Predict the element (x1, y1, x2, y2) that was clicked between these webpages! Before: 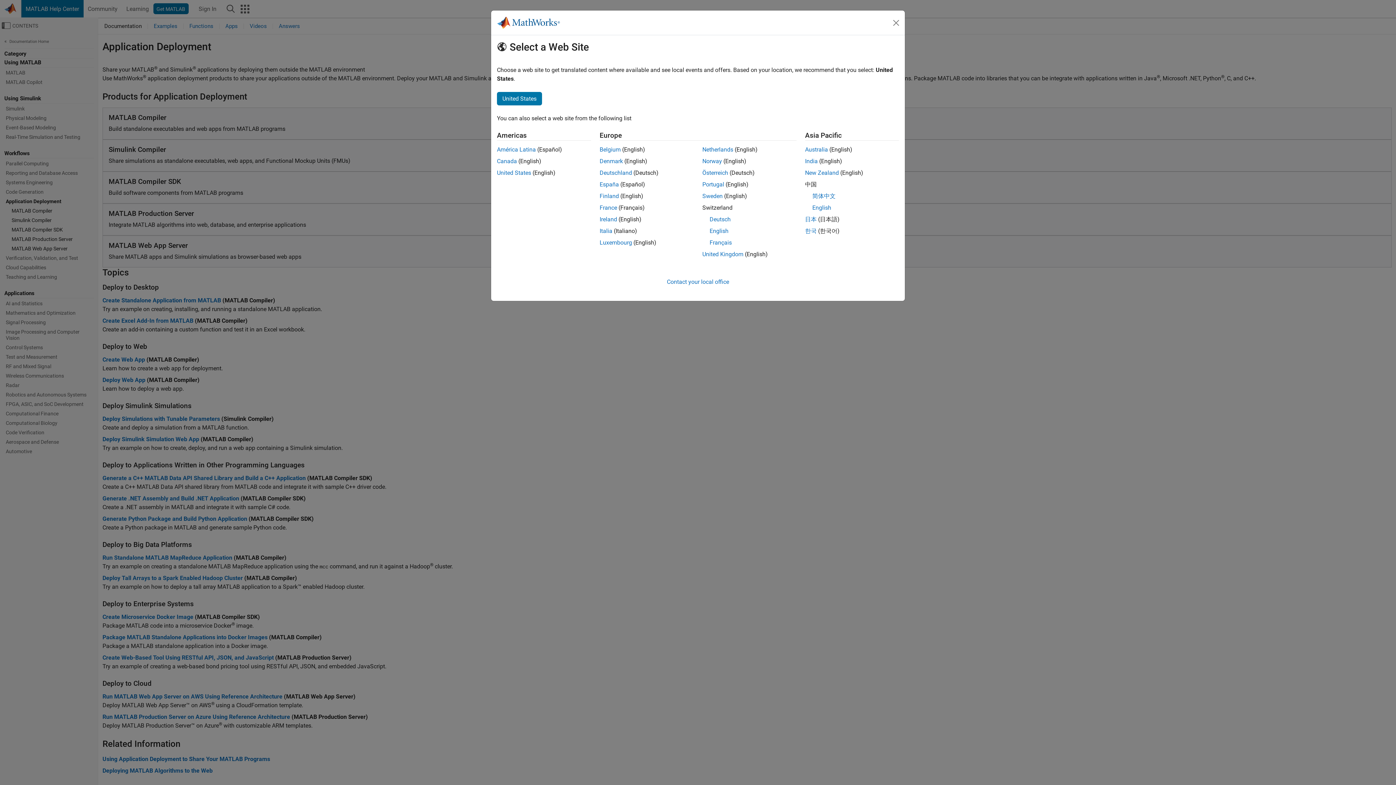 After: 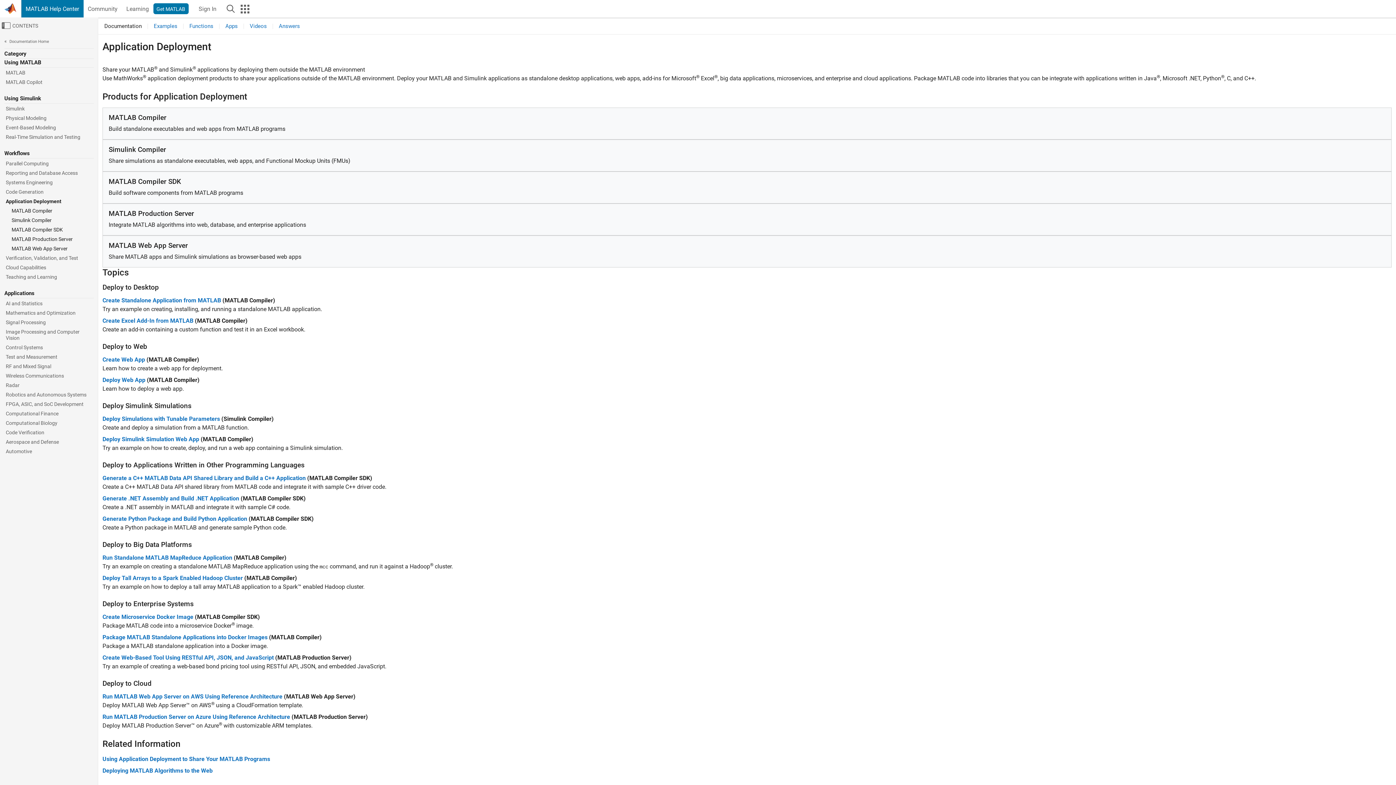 Action: bbox: (497, 169, 531, 176) label: United States